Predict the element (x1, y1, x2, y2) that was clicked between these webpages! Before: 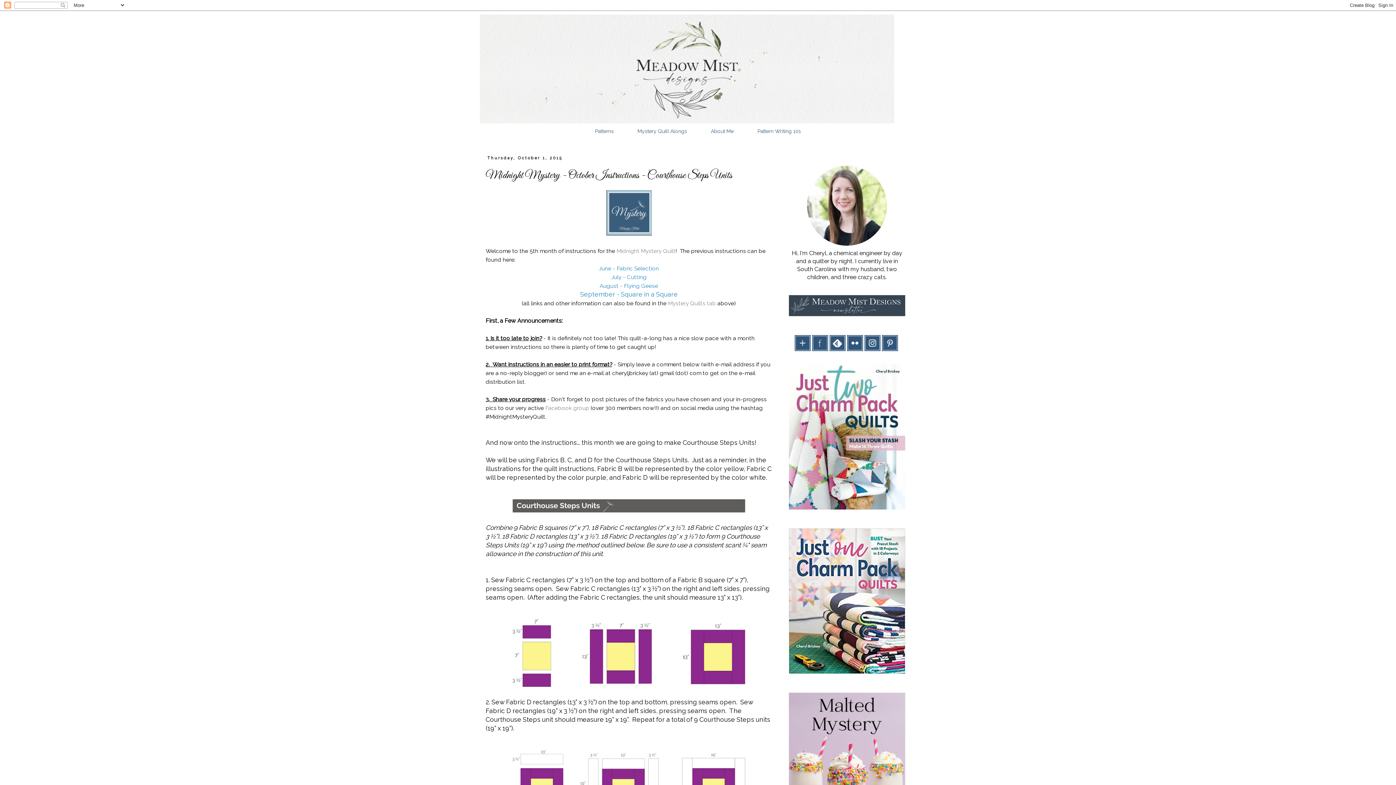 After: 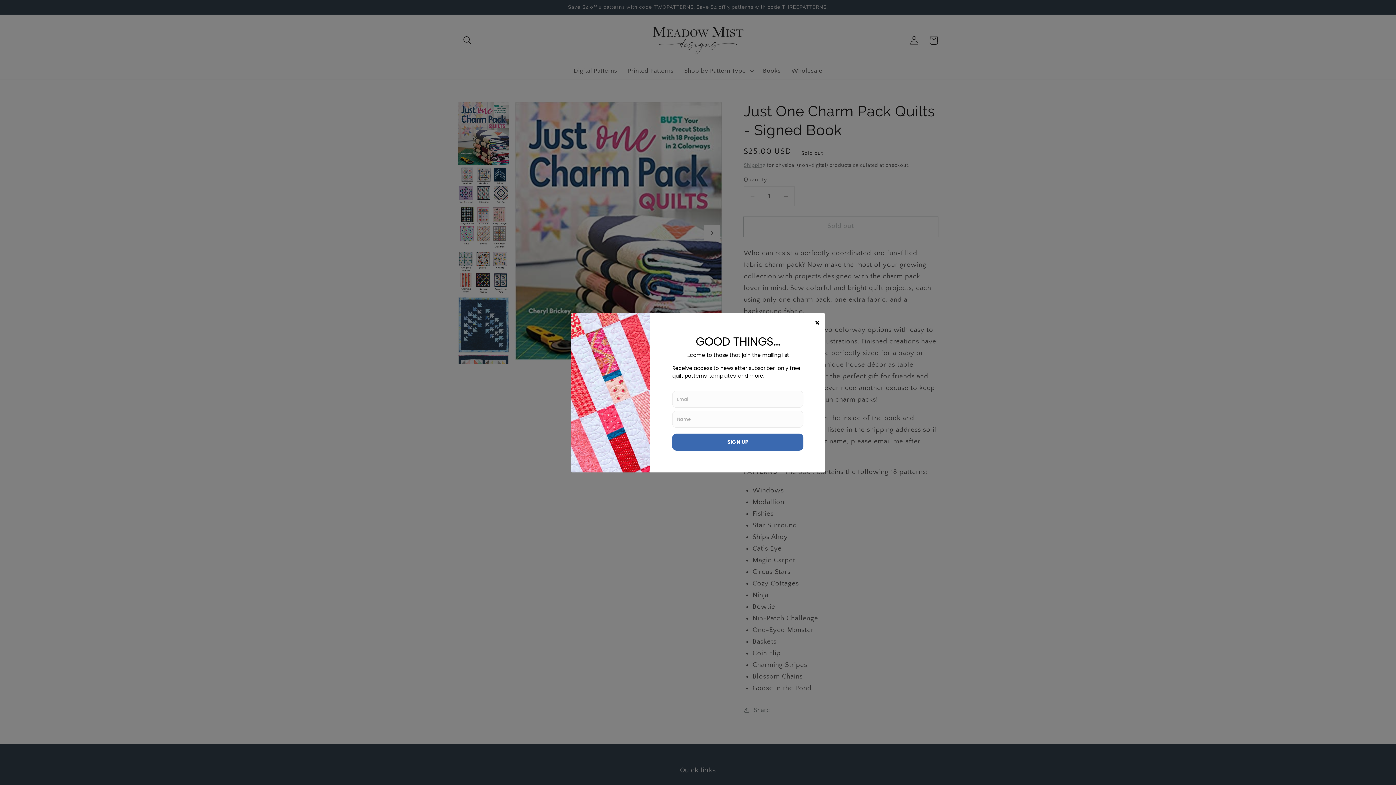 Action: bbox: (789, 528, 905, 674)